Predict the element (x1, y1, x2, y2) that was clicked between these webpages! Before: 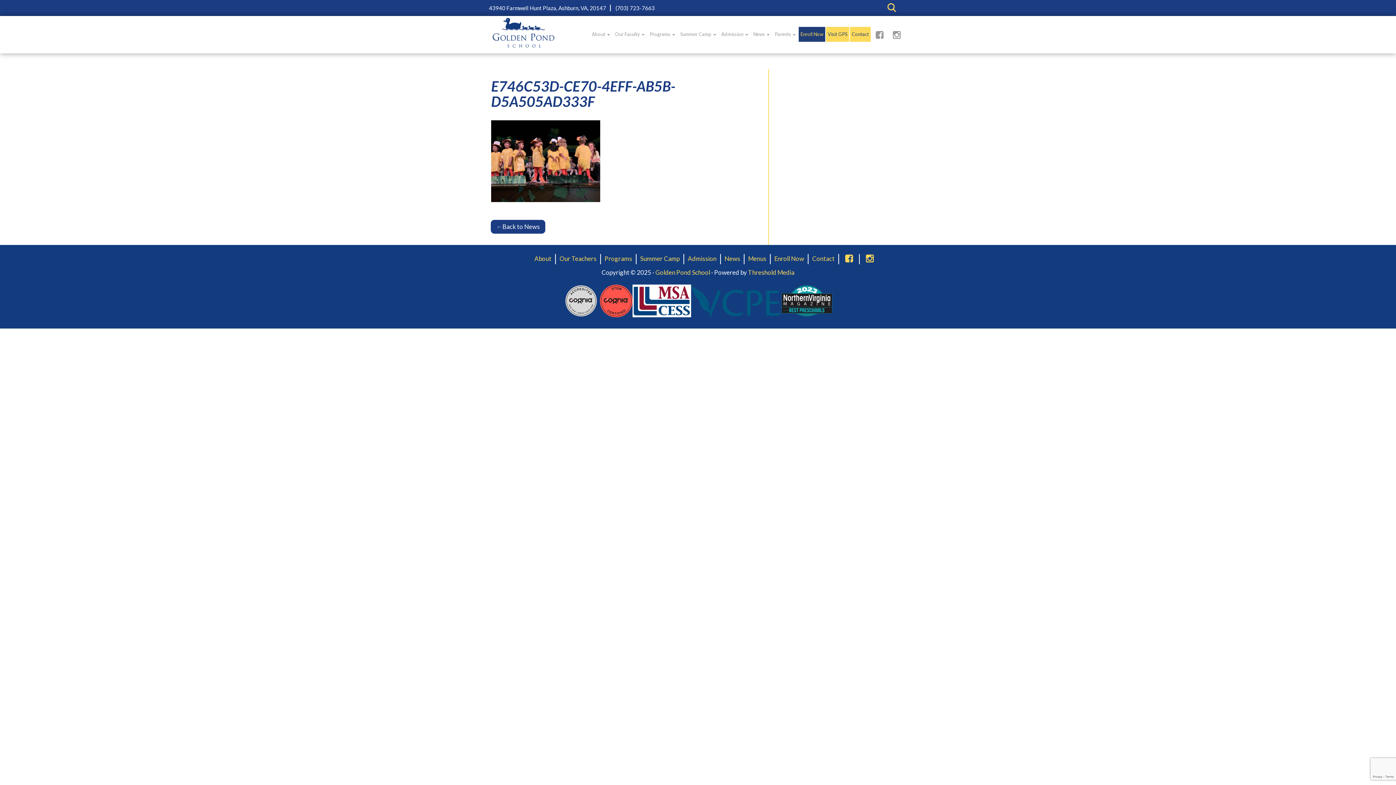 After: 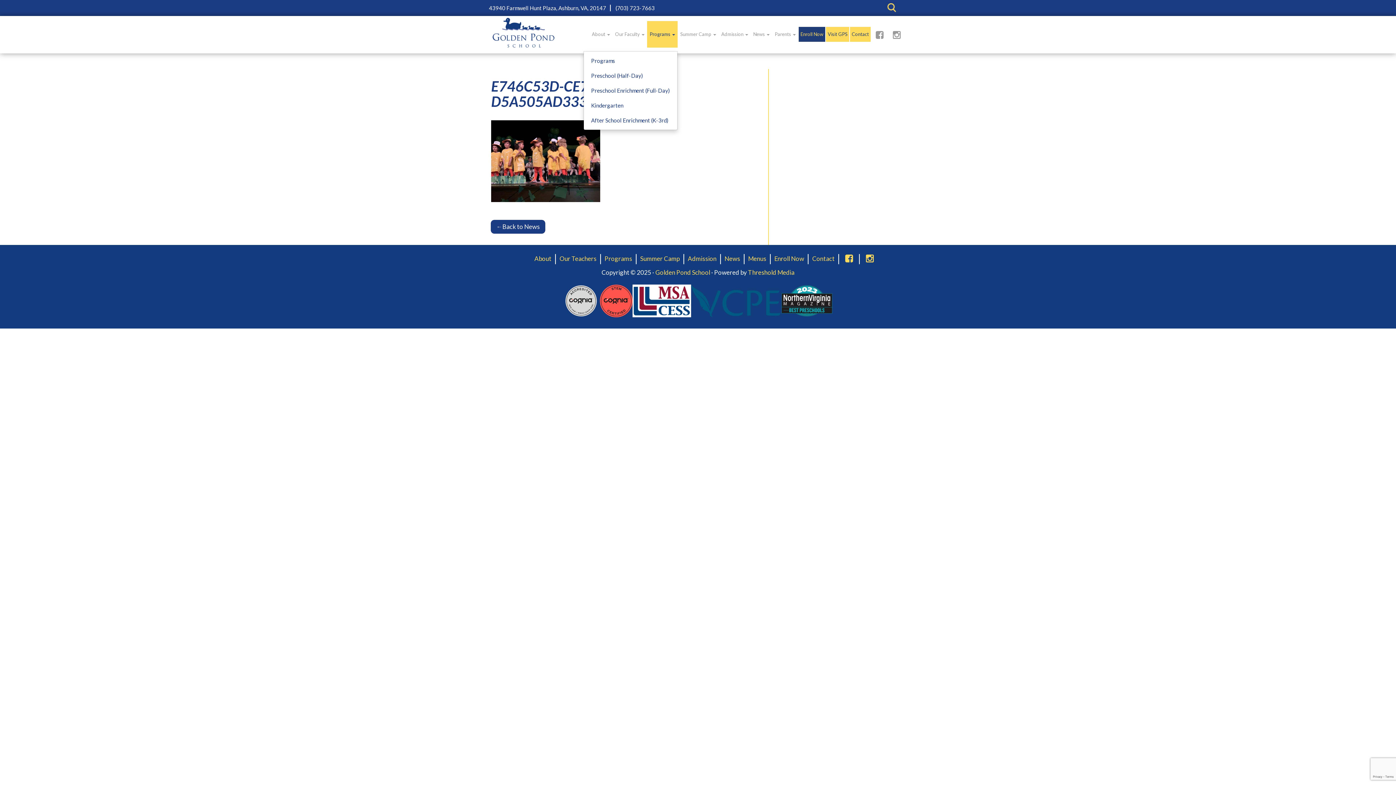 Action: bbox: (647, 21, 677, 47) label: Programs 